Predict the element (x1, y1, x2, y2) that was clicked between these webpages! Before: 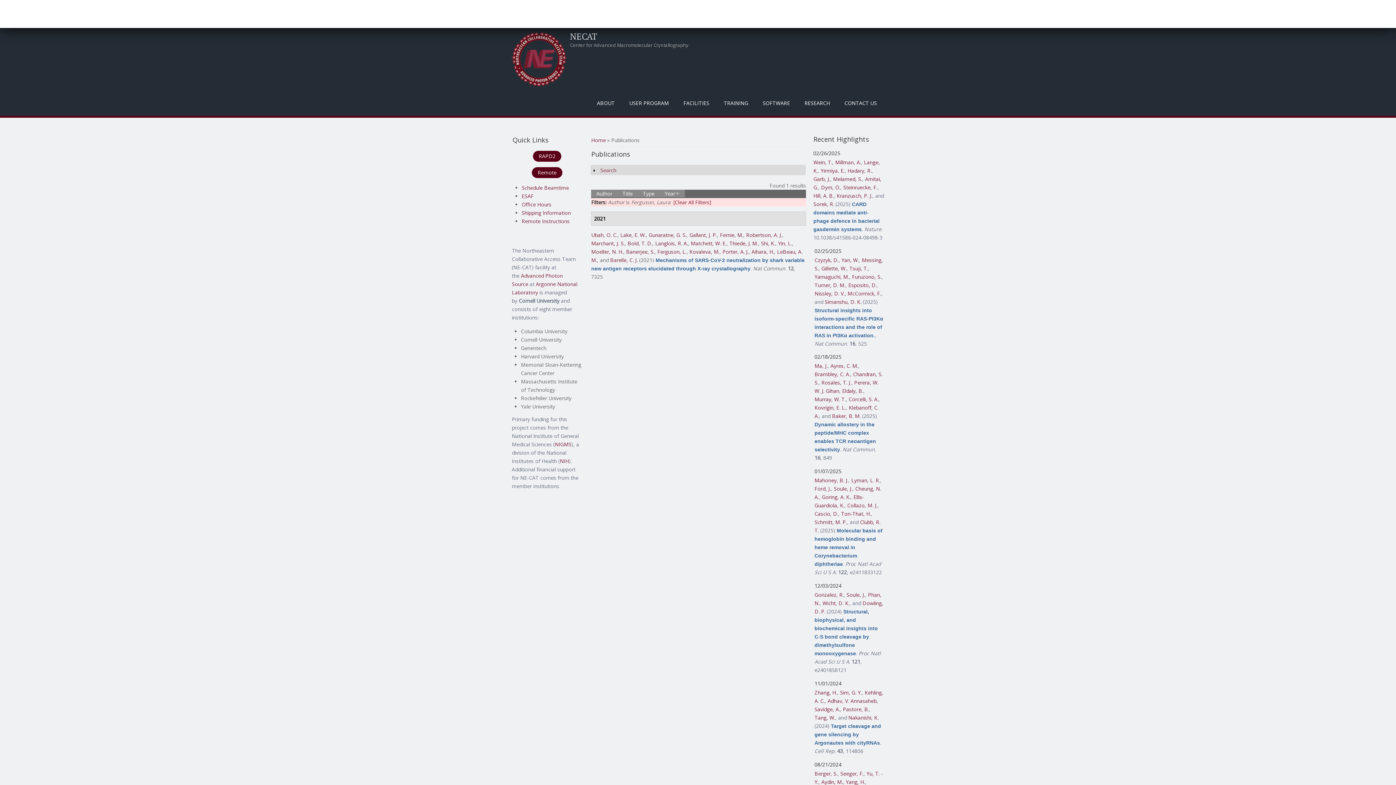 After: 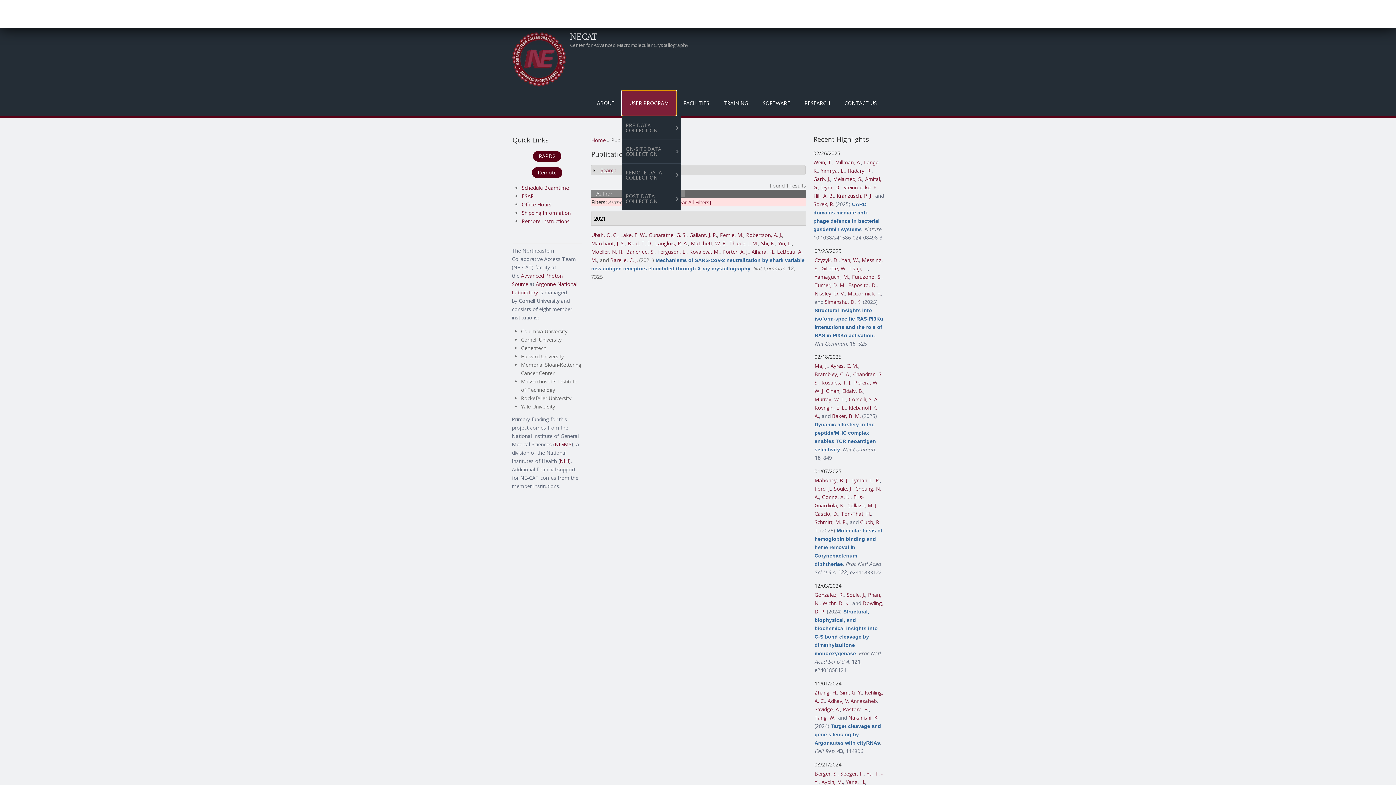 Action: bbox: (622, 90, 676, 115) label: USER PROGRAM